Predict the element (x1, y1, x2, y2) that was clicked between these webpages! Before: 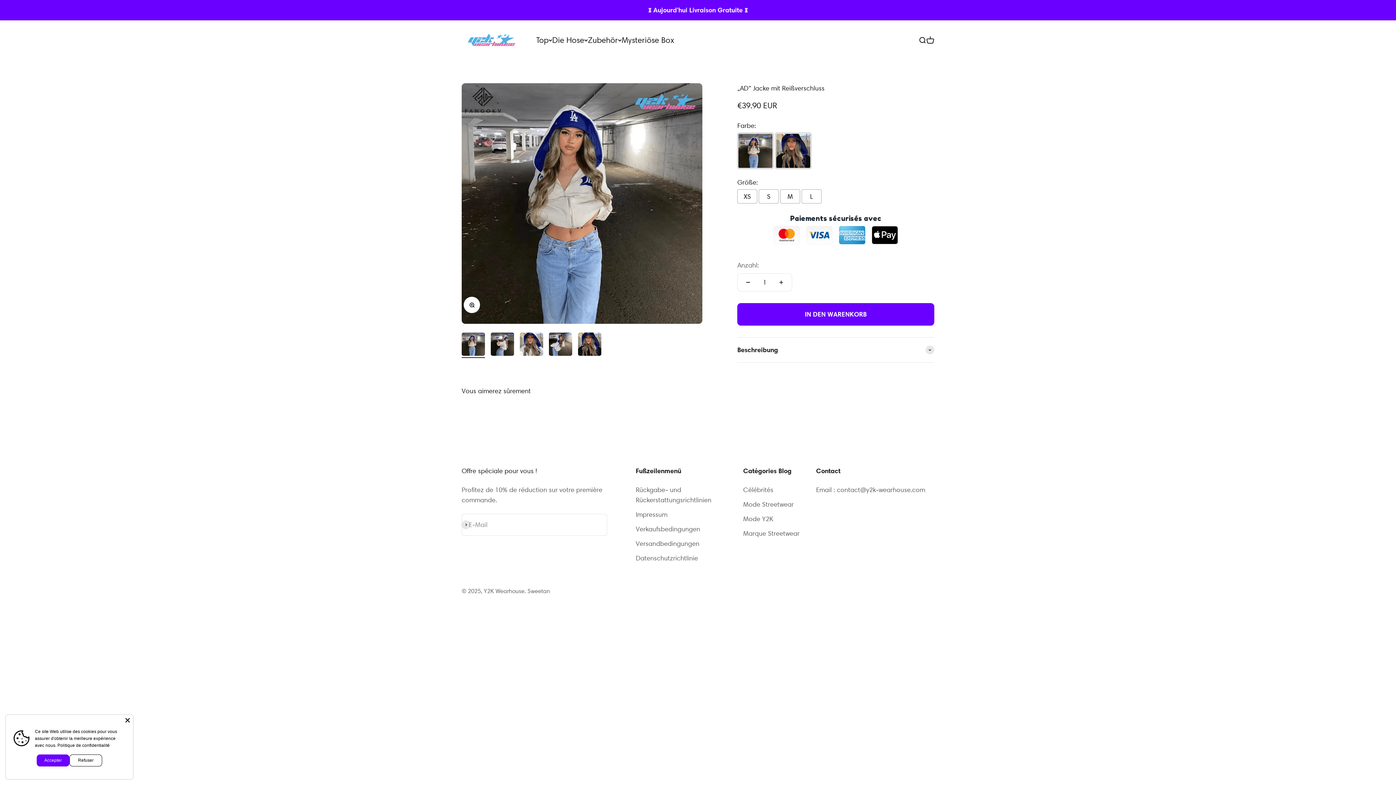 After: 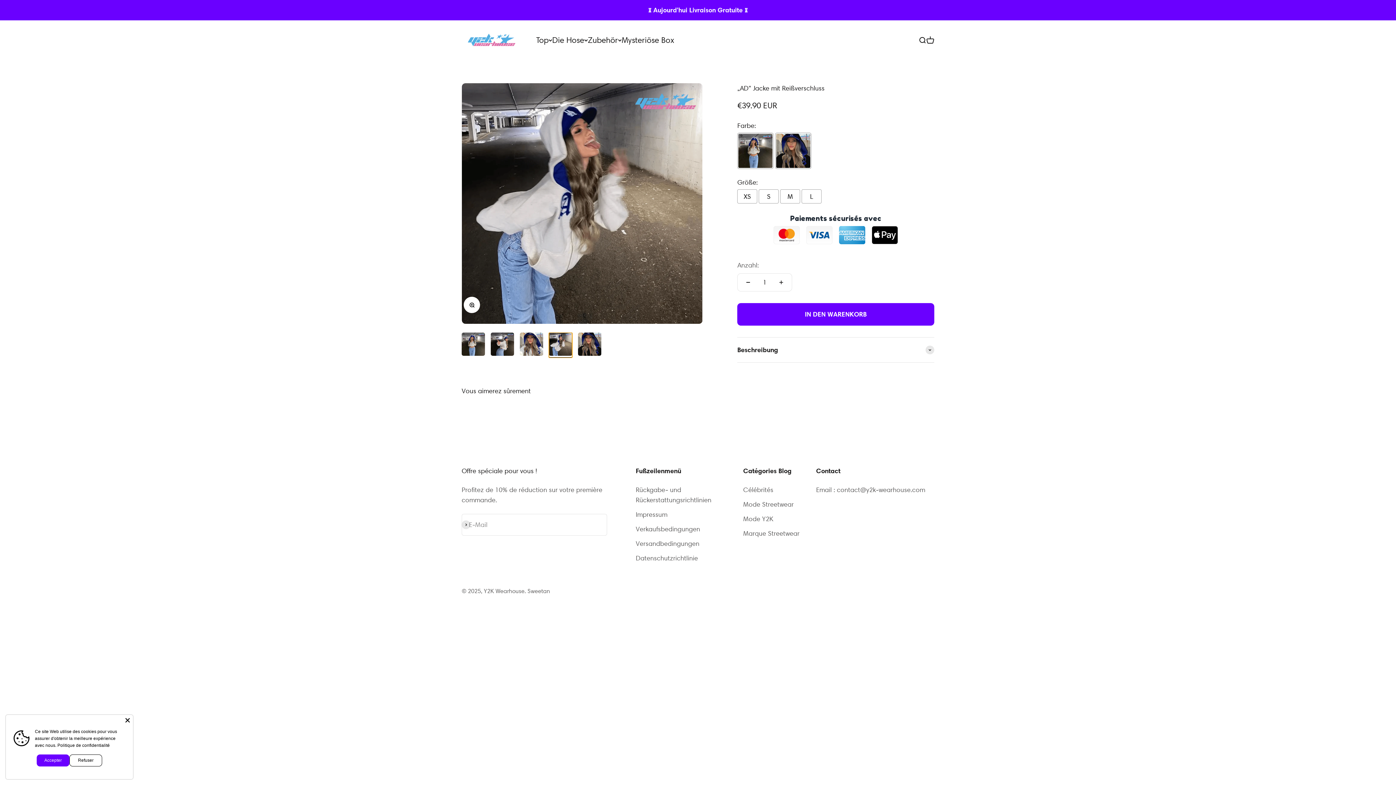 Action: label: Gehe zu Element 4 bbox: (549, 332, 572, 358)